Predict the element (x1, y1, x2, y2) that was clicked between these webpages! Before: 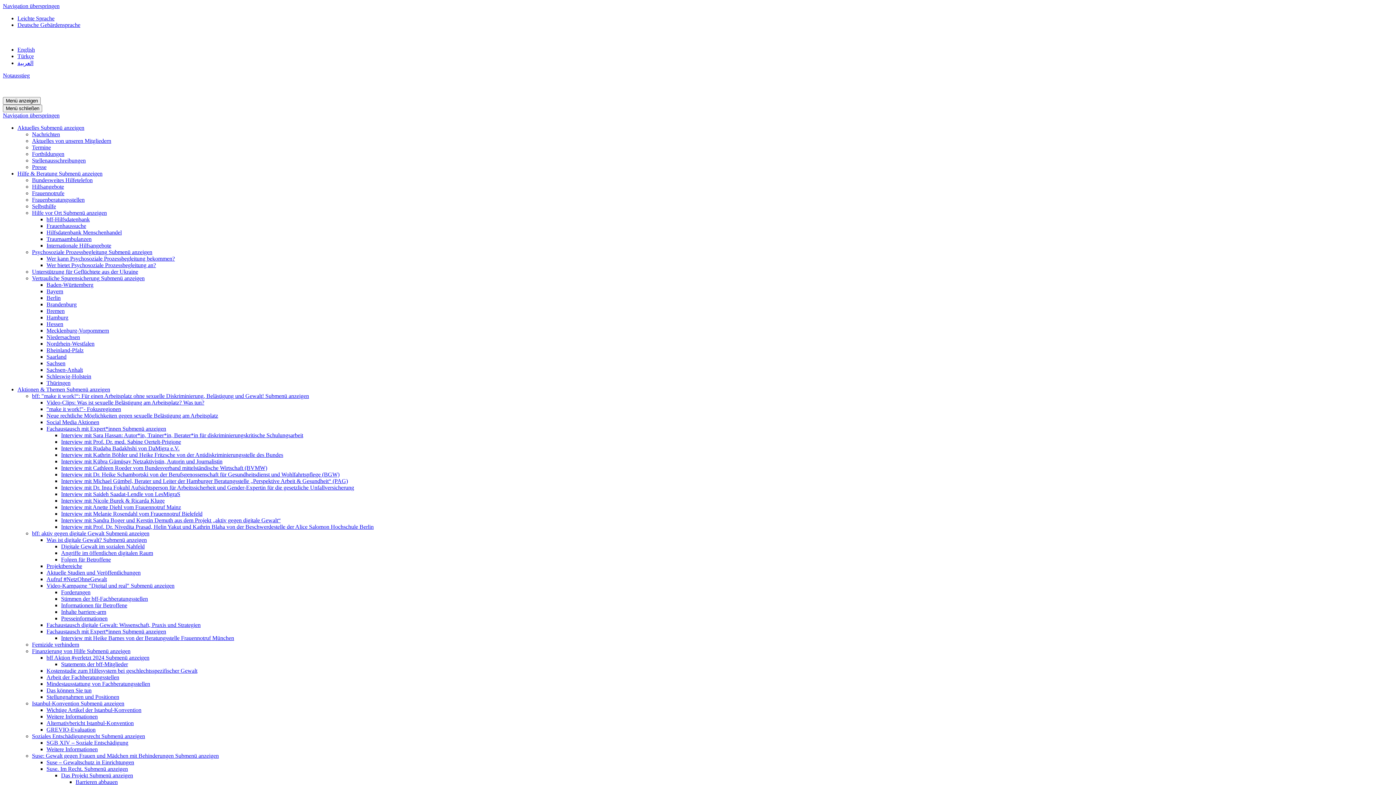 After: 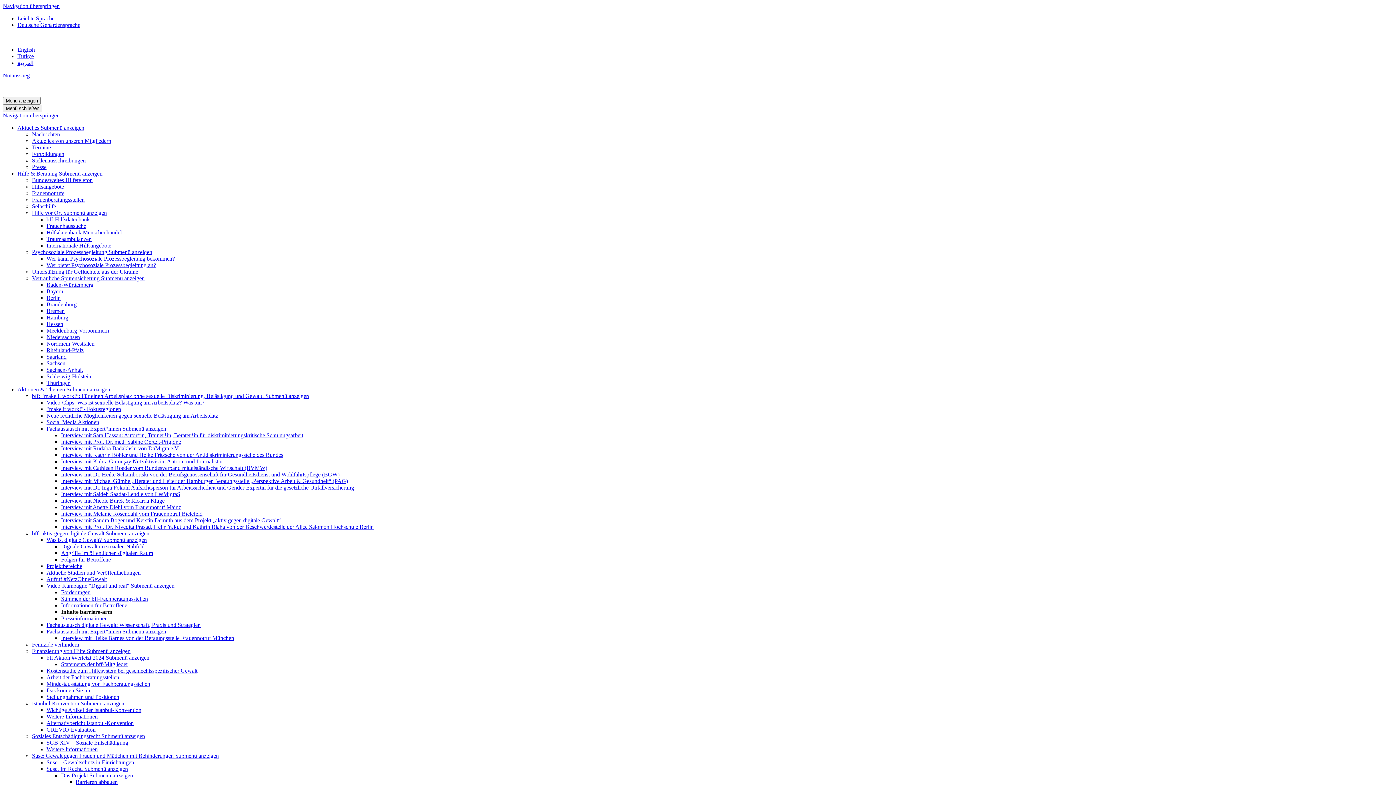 Action: bbox: (61, 609, 106, 615) label: Inhalte barriere-arm